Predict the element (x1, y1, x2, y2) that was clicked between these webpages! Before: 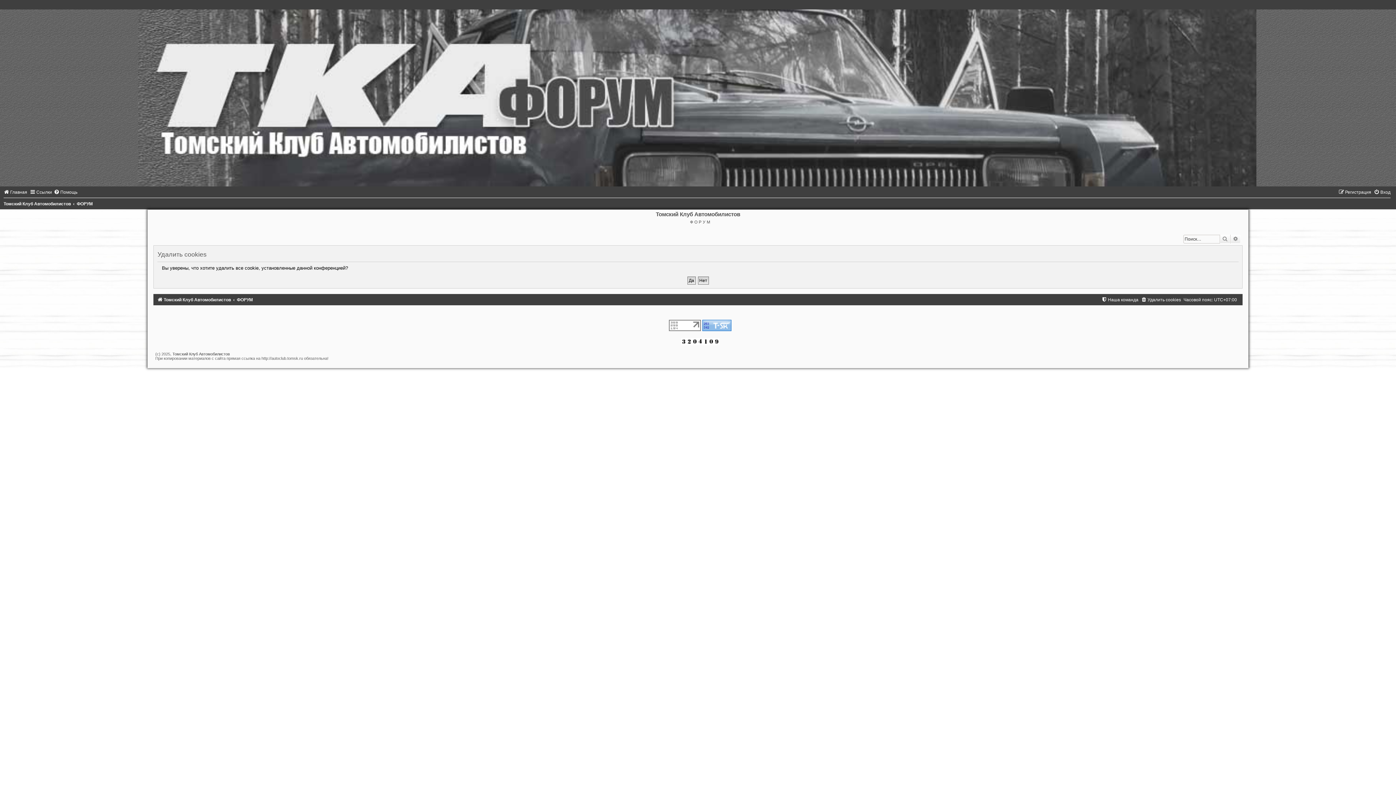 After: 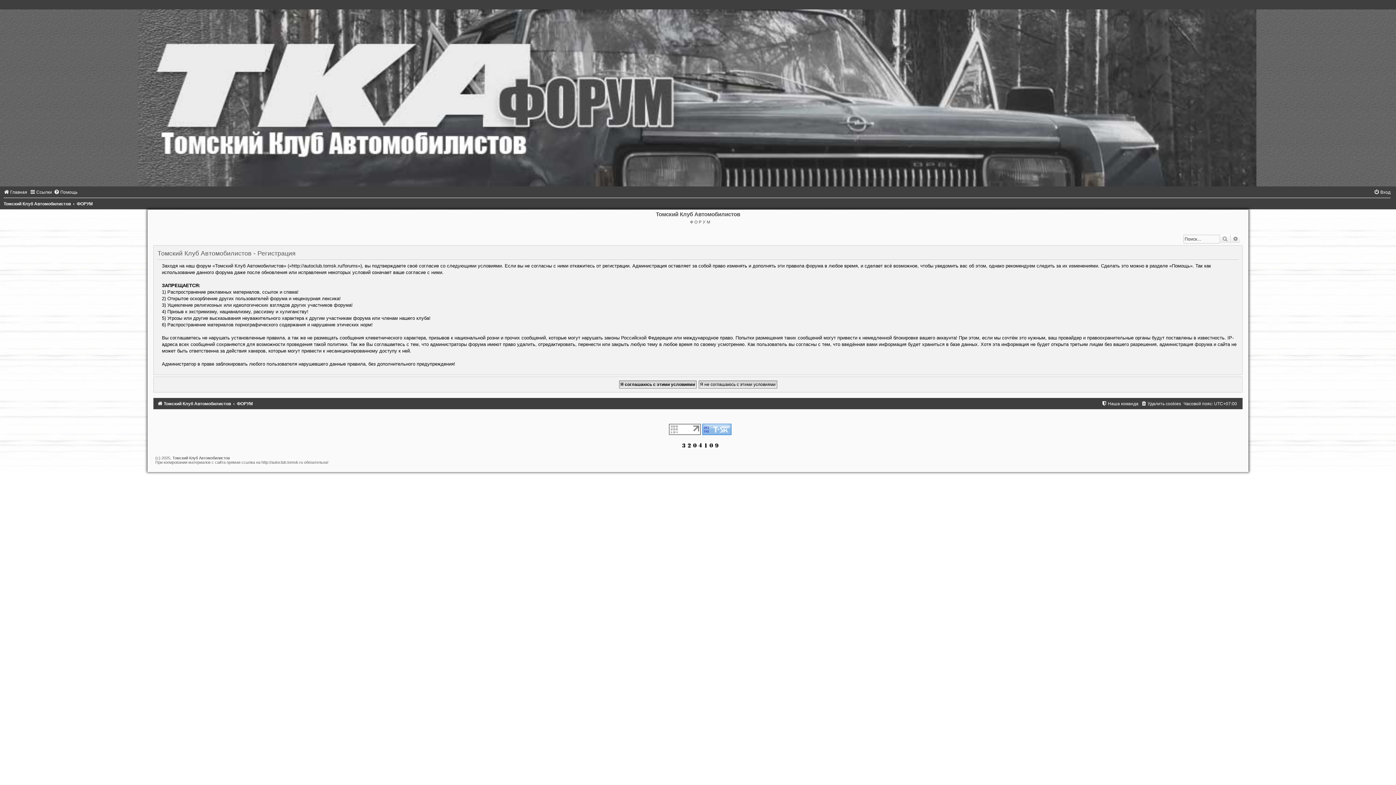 Action: label: Регистрация bbox: (1338, 189, 1371, 194)